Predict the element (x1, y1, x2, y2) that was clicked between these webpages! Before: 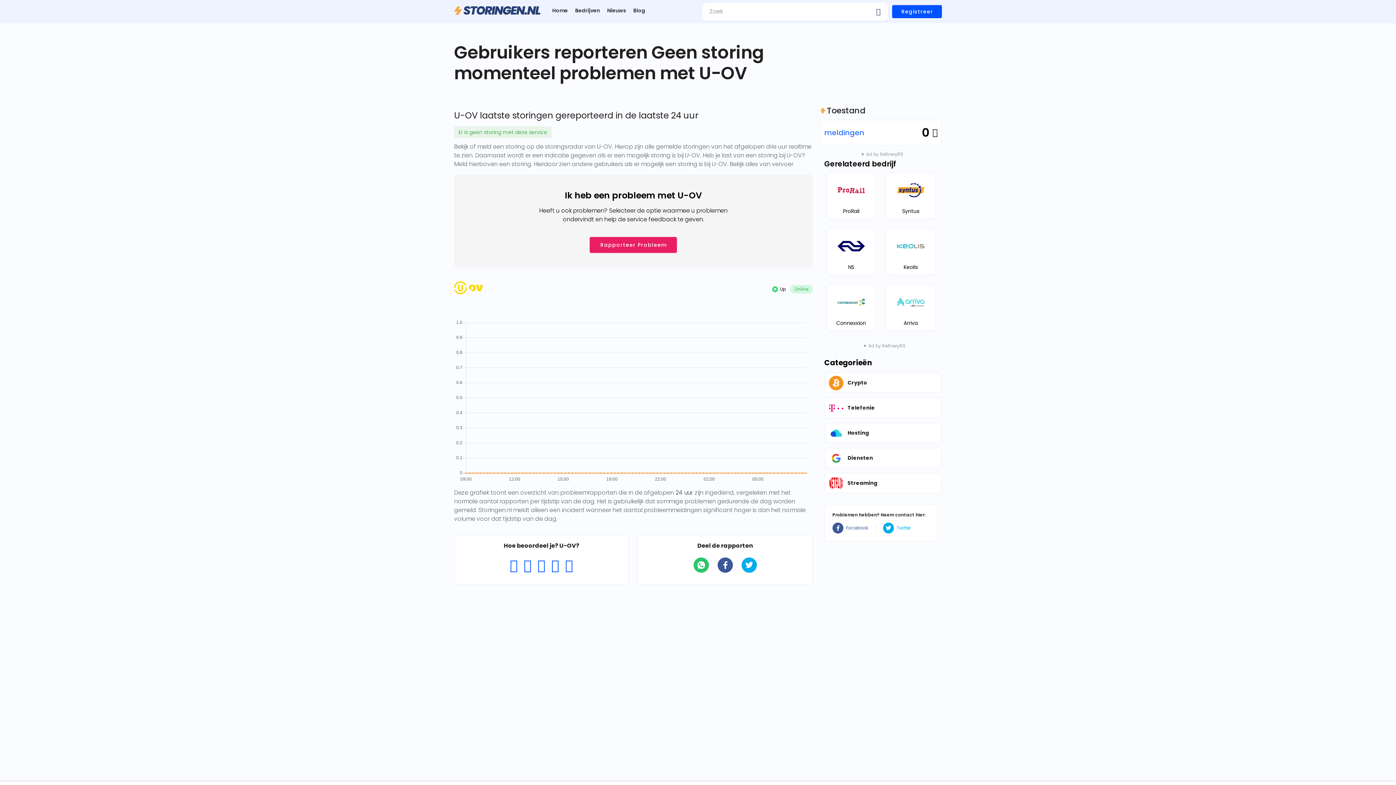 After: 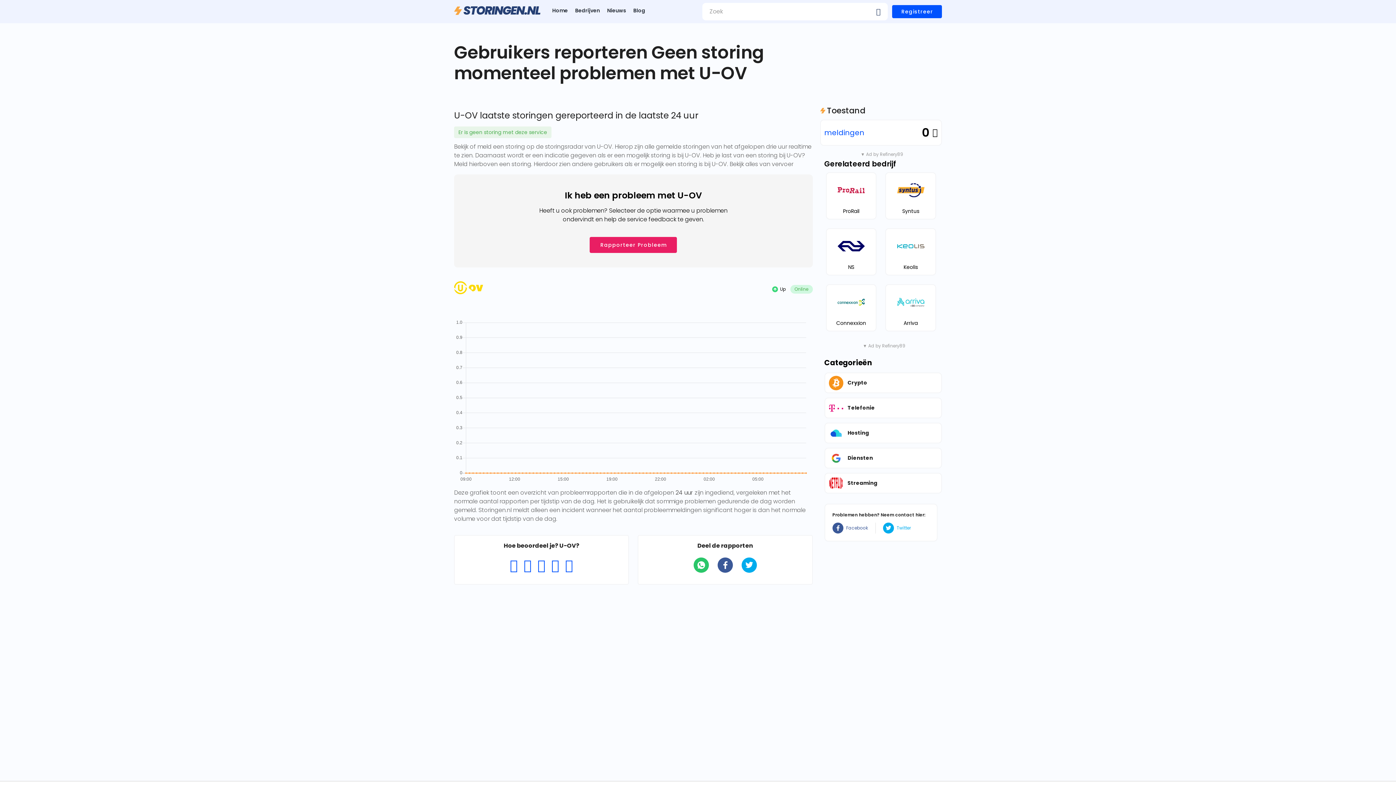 Action: label: Rating 5 of 5 bbox: (562, 556, 576, 575)